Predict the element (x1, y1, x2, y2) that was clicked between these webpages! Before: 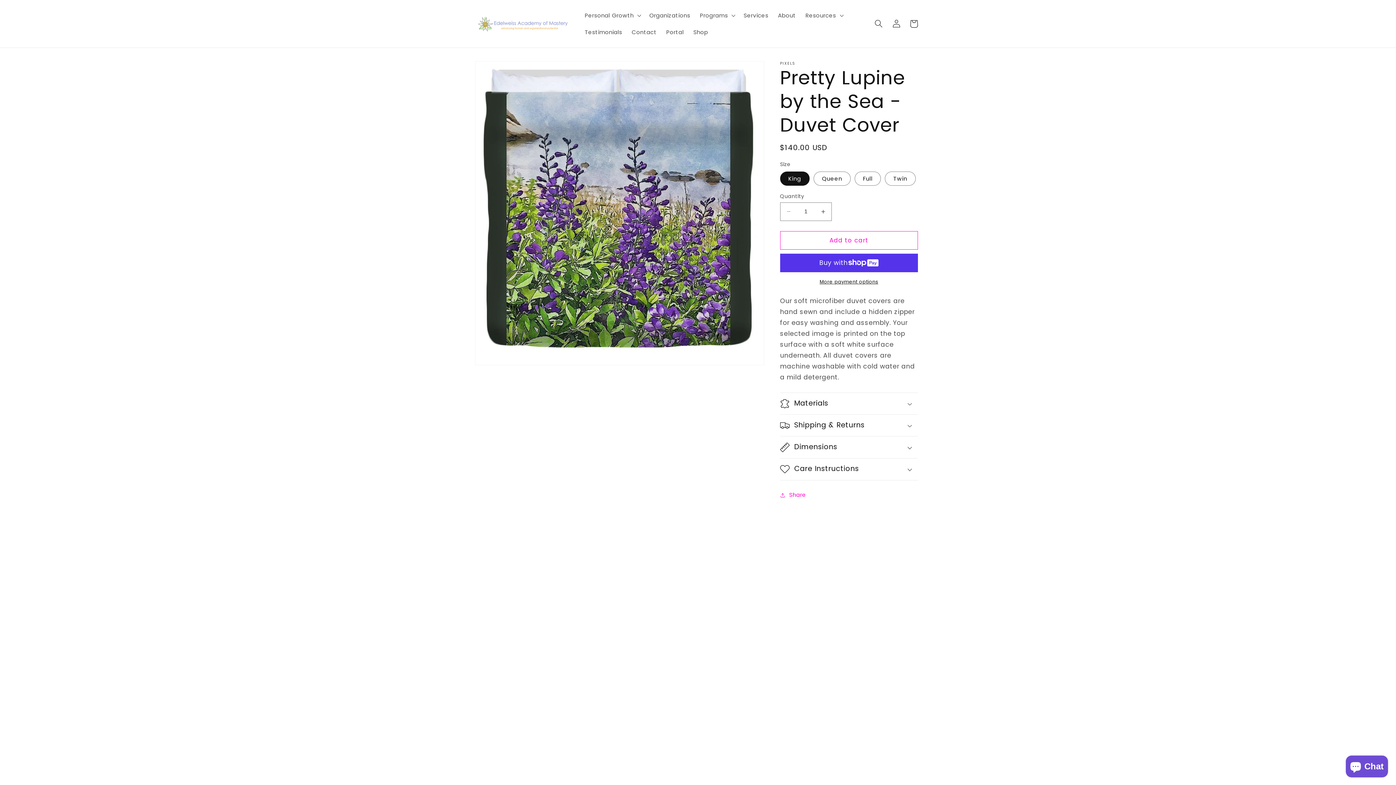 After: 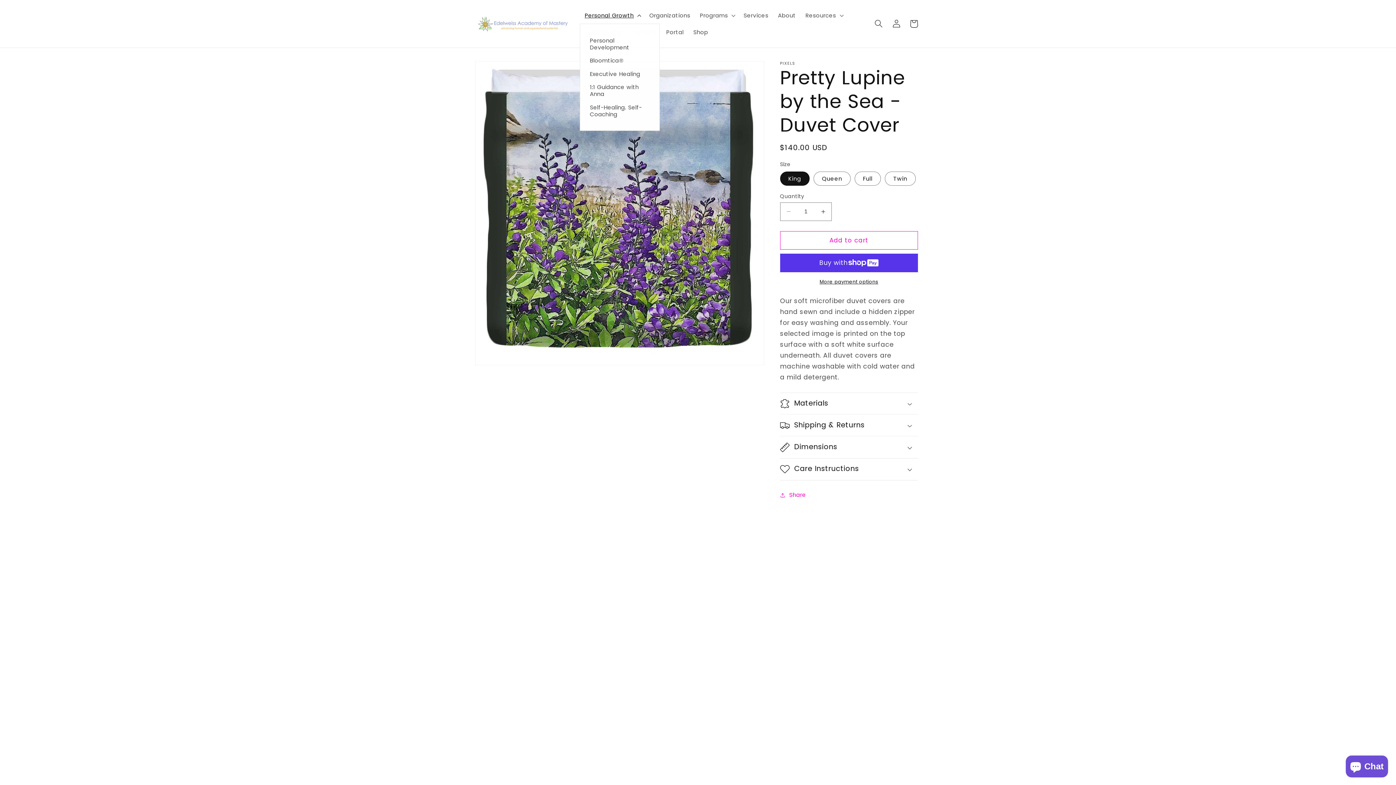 Action: label: Personal Growth bbox: (580, 7, 644, 23)